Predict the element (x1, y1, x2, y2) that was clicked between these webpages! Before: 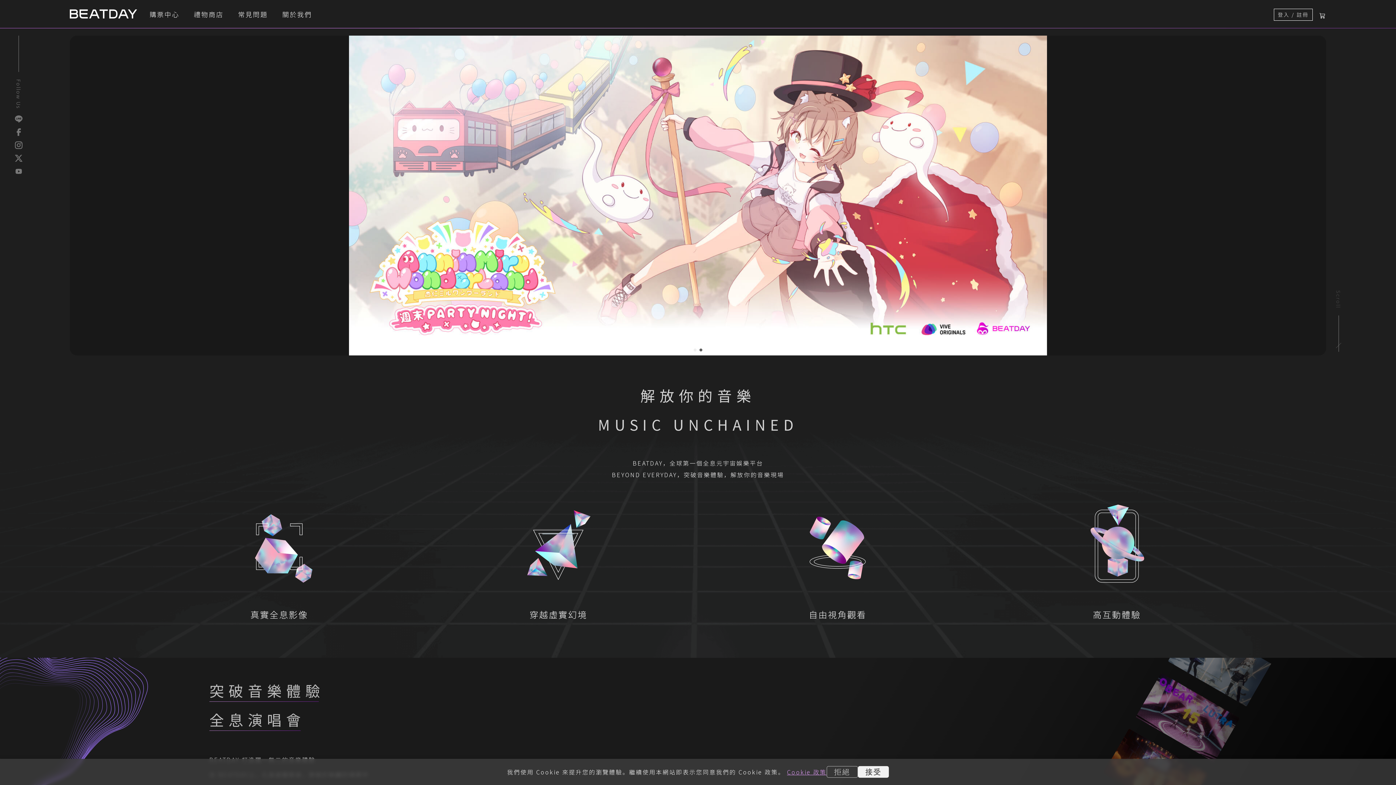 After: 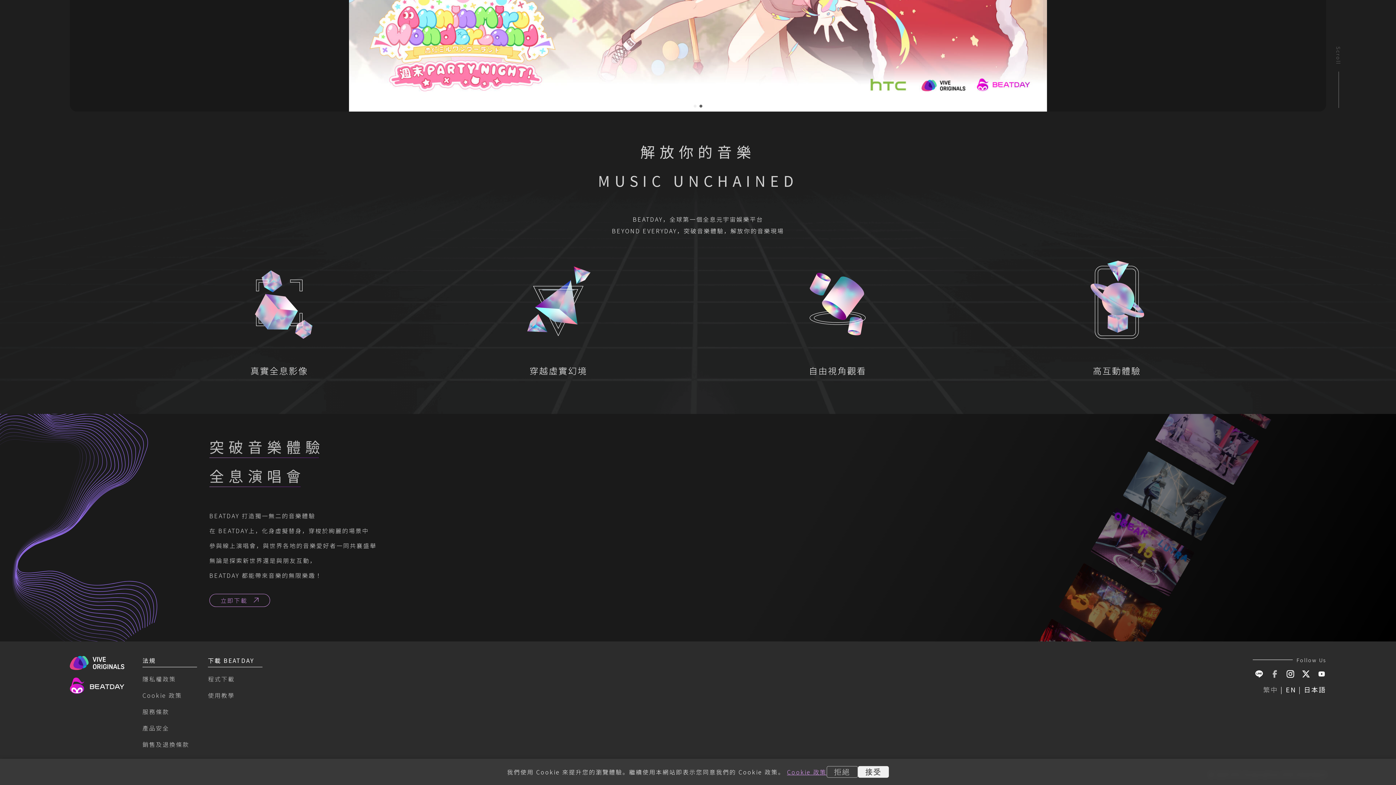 Action: bbox: (1264, 593, 1279, 603)